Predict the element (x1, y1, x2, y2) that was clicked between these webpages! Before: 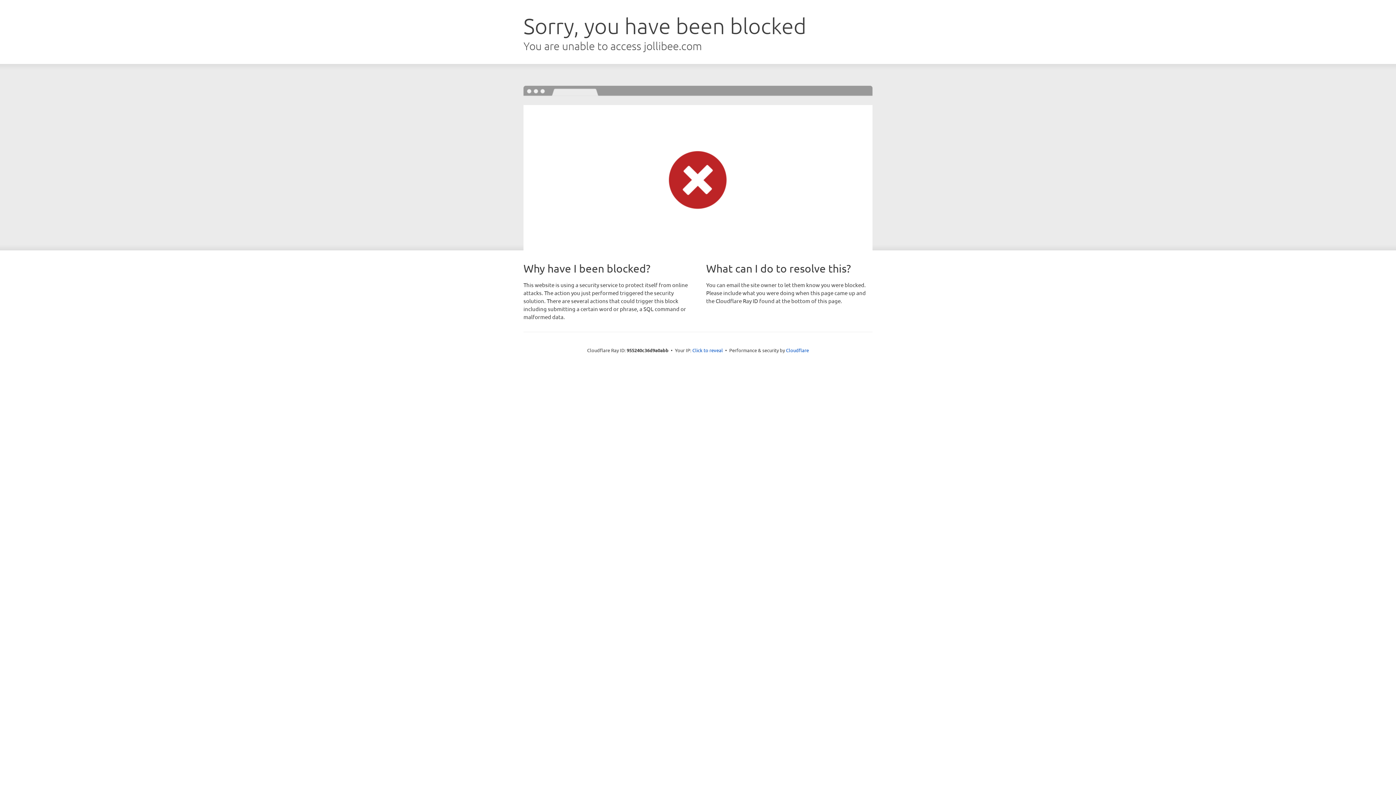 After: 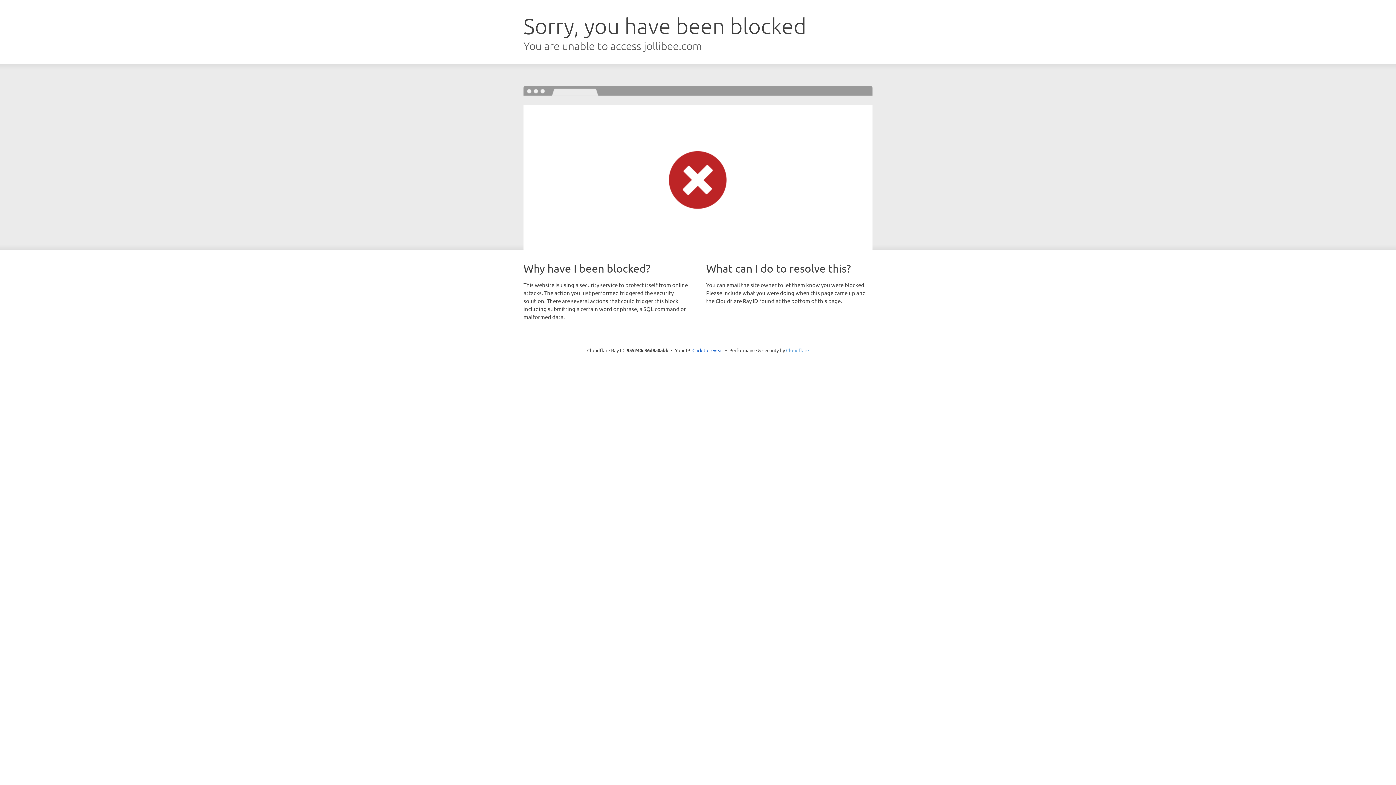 Action: label: Cloudflare bbox: (786, 347, 809, 353)